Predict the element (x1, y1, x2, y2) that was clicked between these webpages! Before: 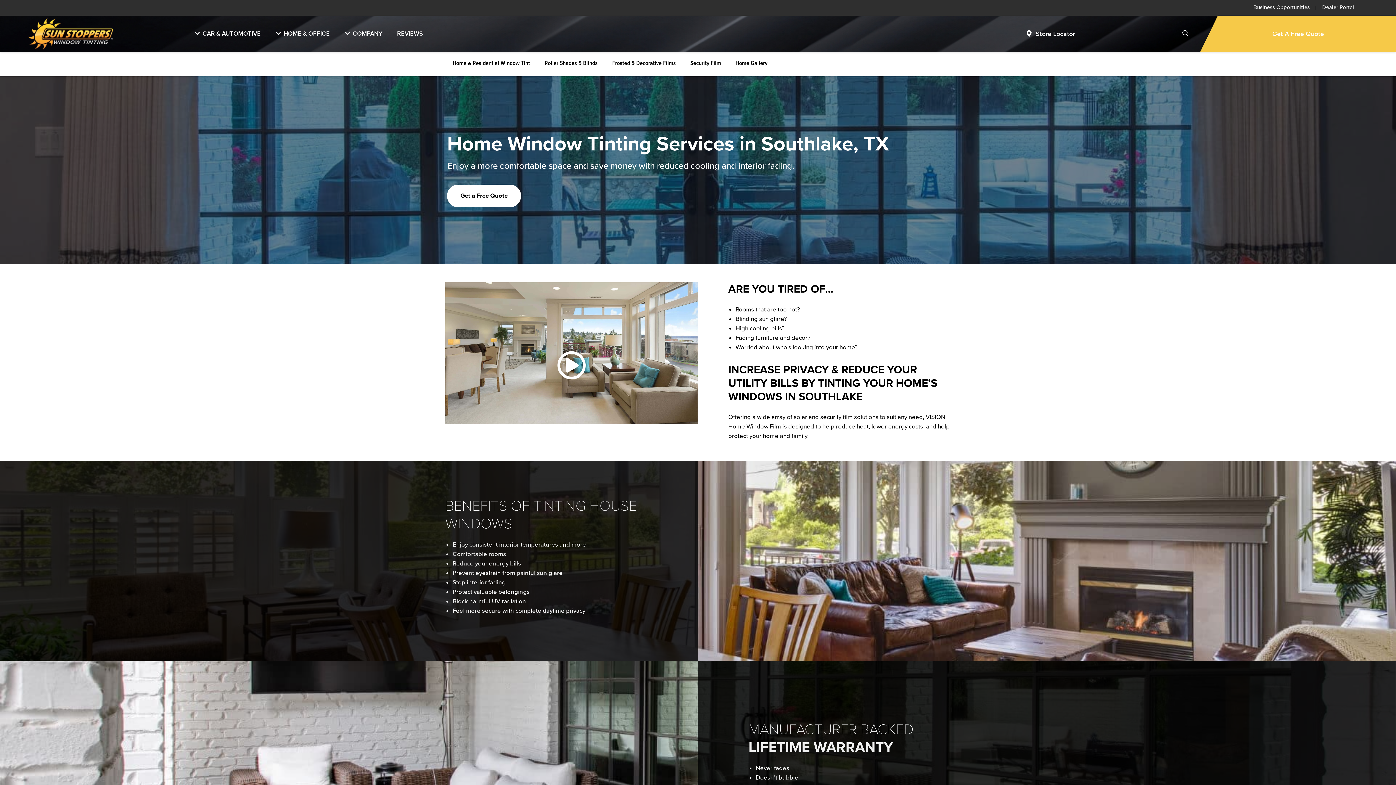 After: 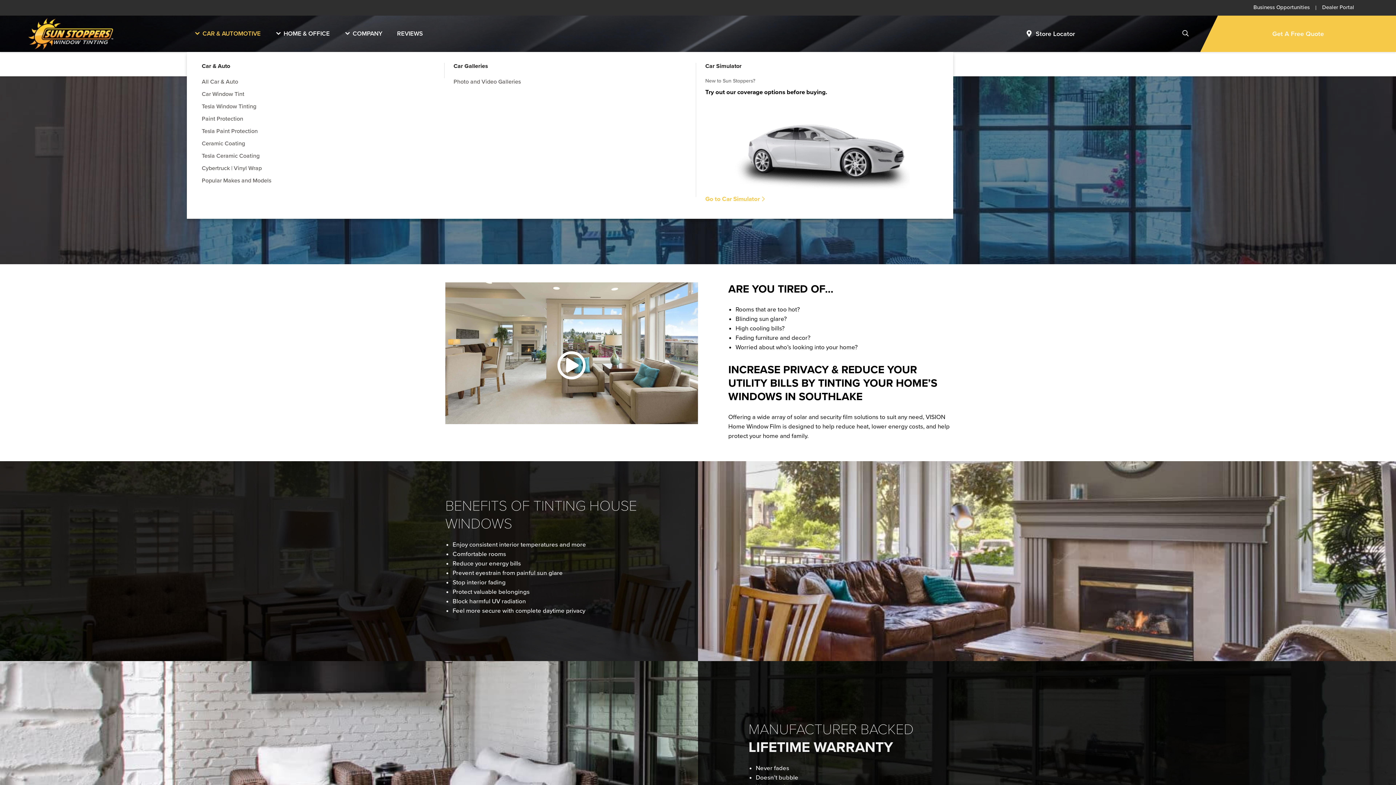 Action: bbox: (186, 15, 268, 52) label: CAR & AUTOMOTIVE